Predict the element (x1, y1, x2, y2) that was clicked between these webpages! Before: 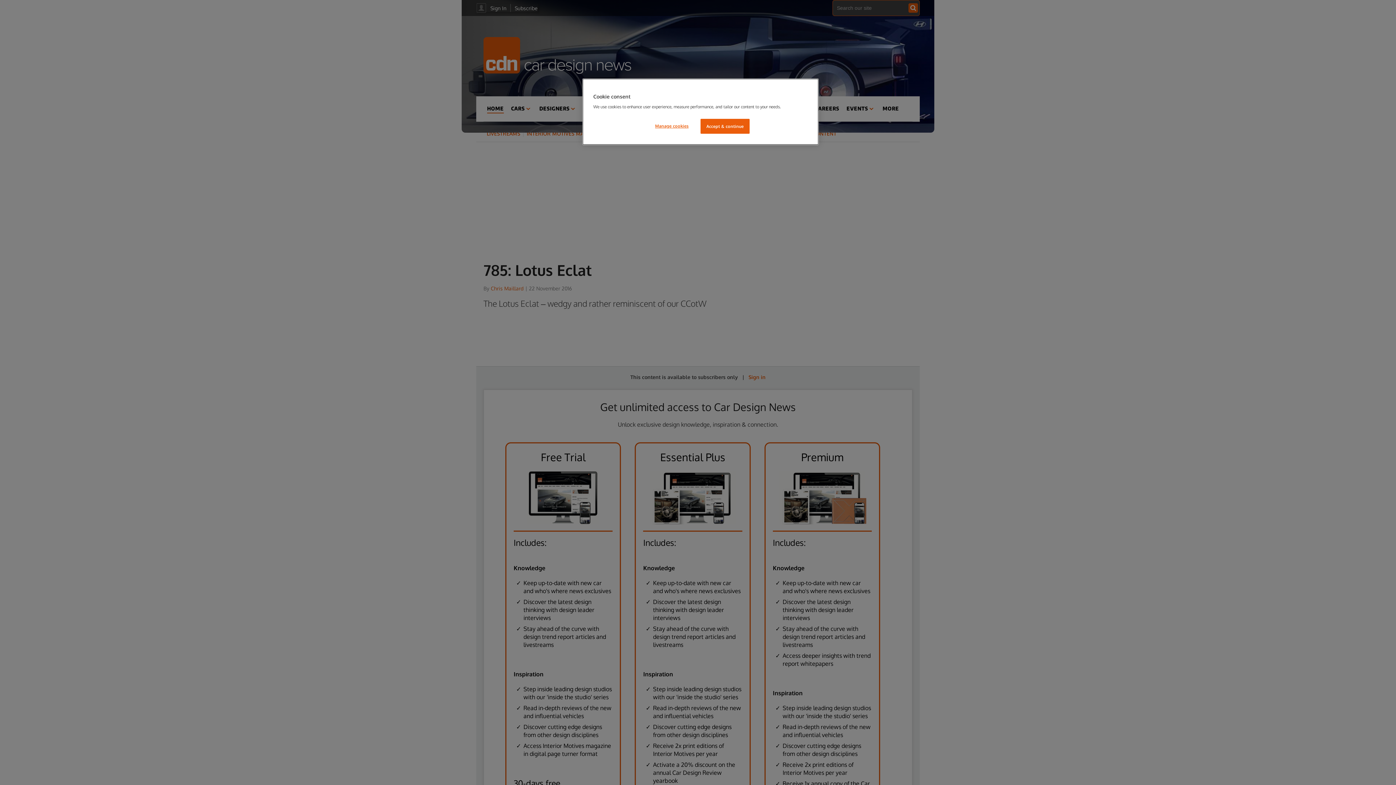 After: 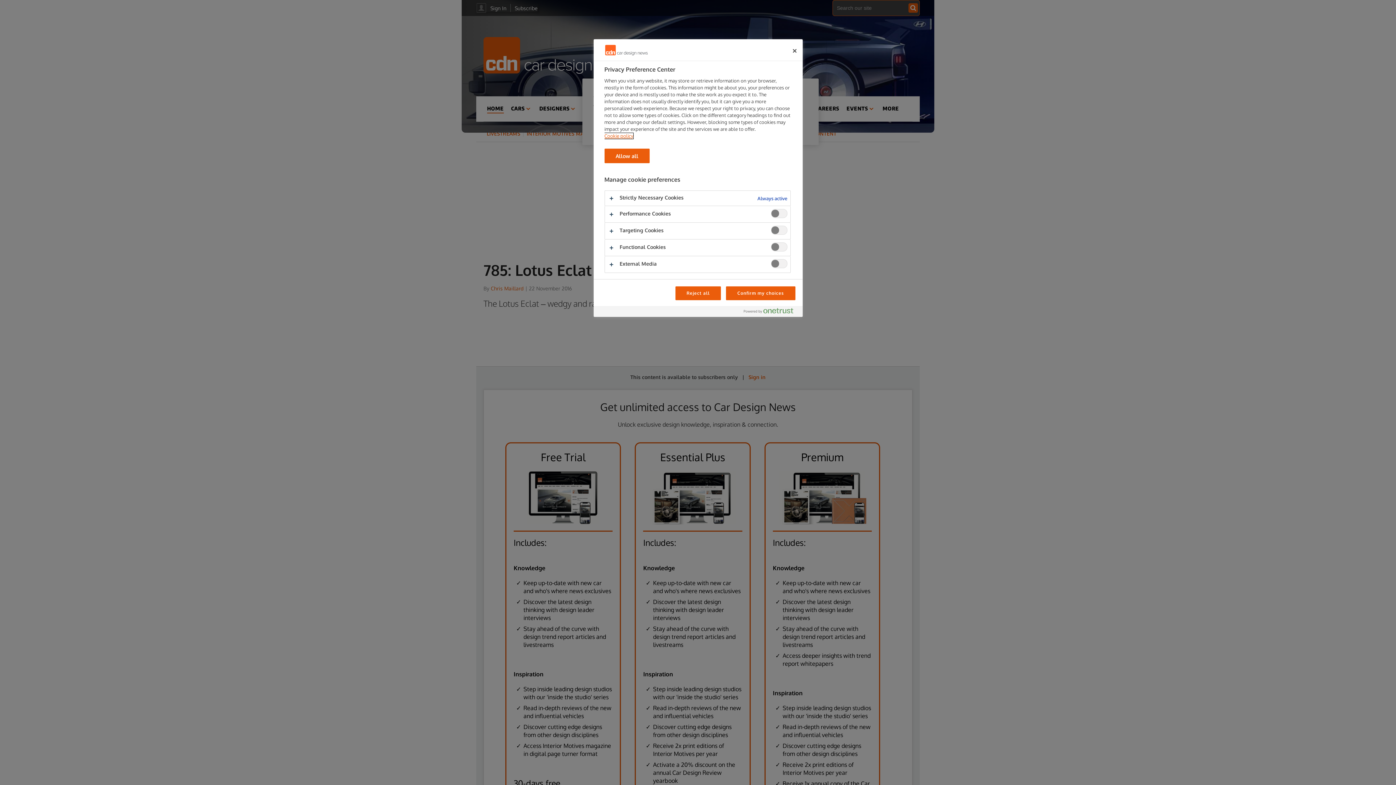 Action: label: Manage cookies bbox: (647, 118, 696, 133)